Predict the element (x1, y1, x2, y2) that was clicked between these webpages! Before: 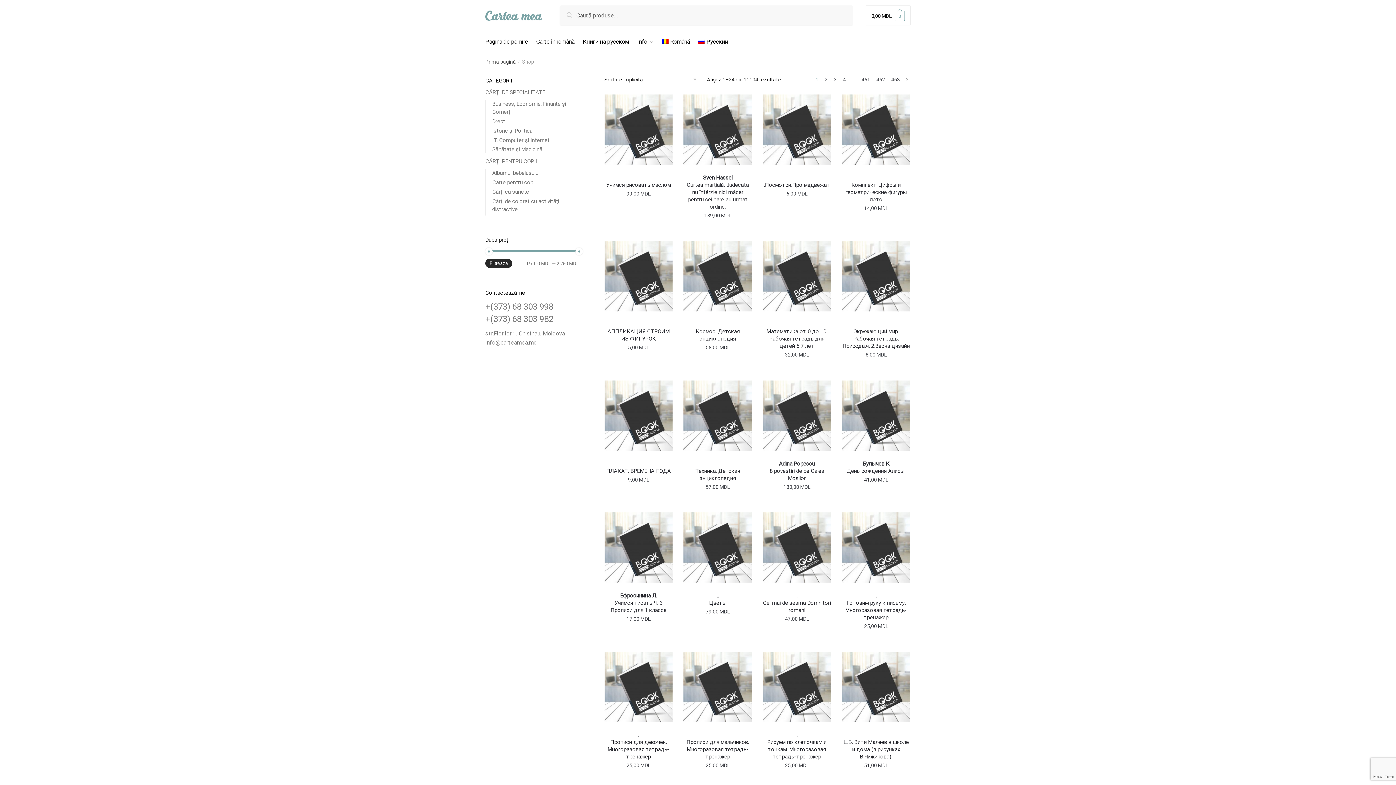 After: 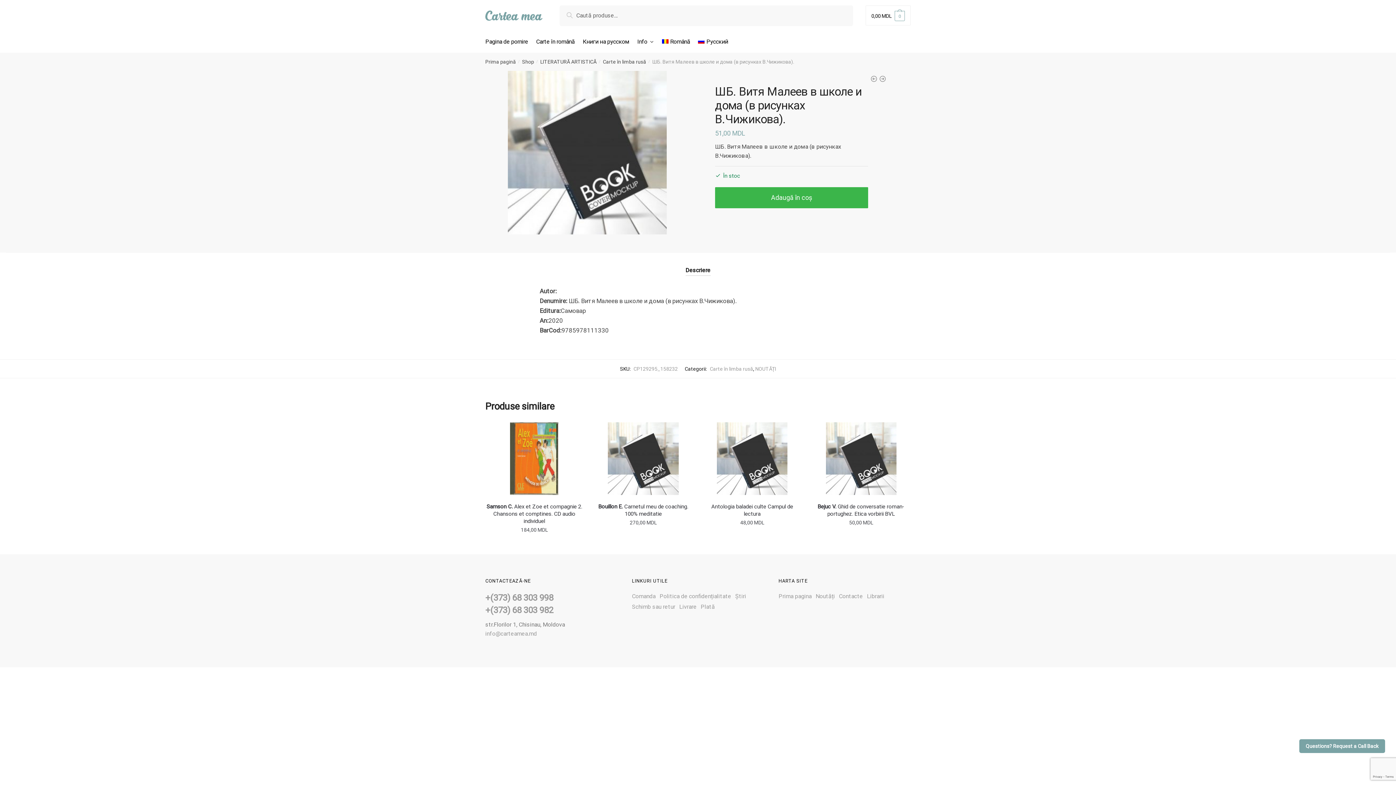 Action: label: <b></b></br>  ШБ. Витя Малеев в школе и дома (в рисунках В.Чижикова). bbox: (842, 650, 910, 723)